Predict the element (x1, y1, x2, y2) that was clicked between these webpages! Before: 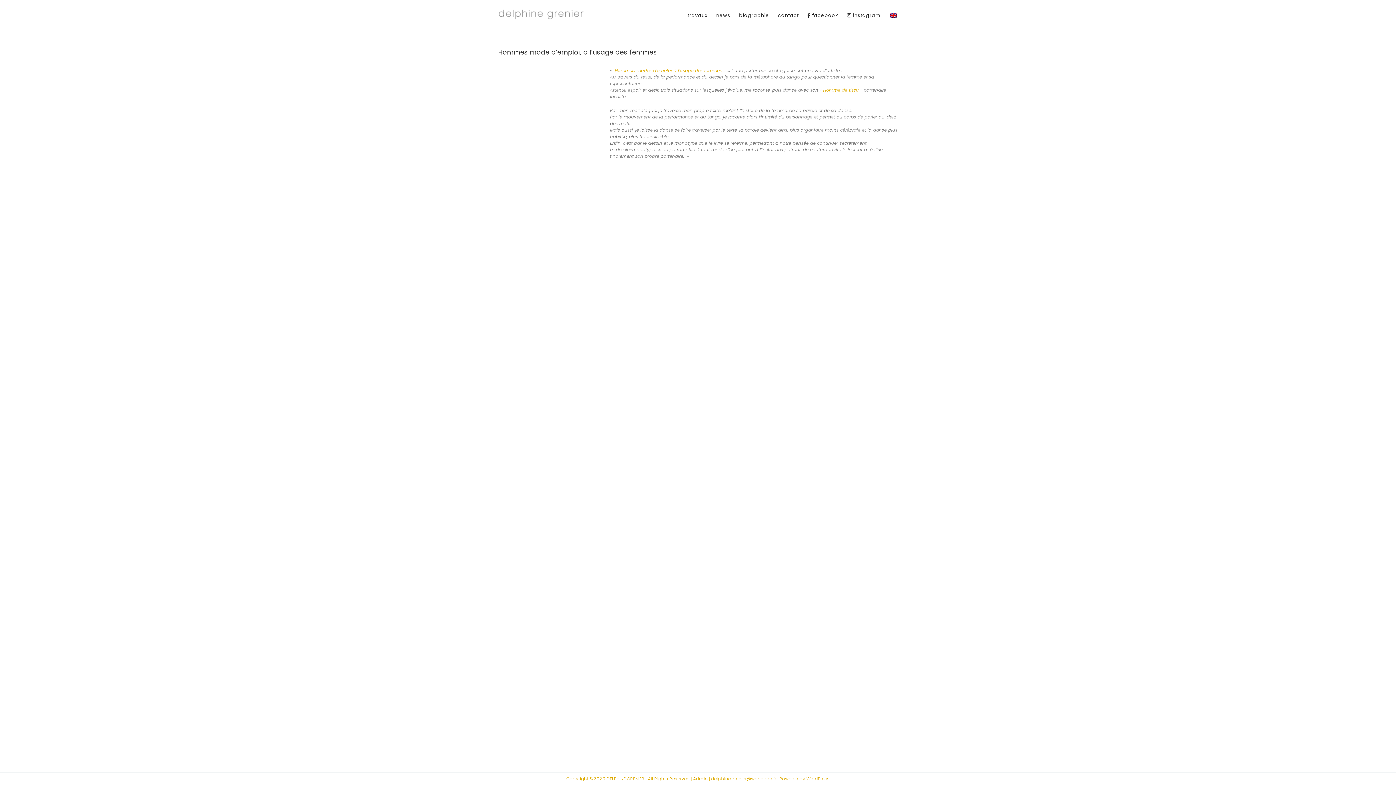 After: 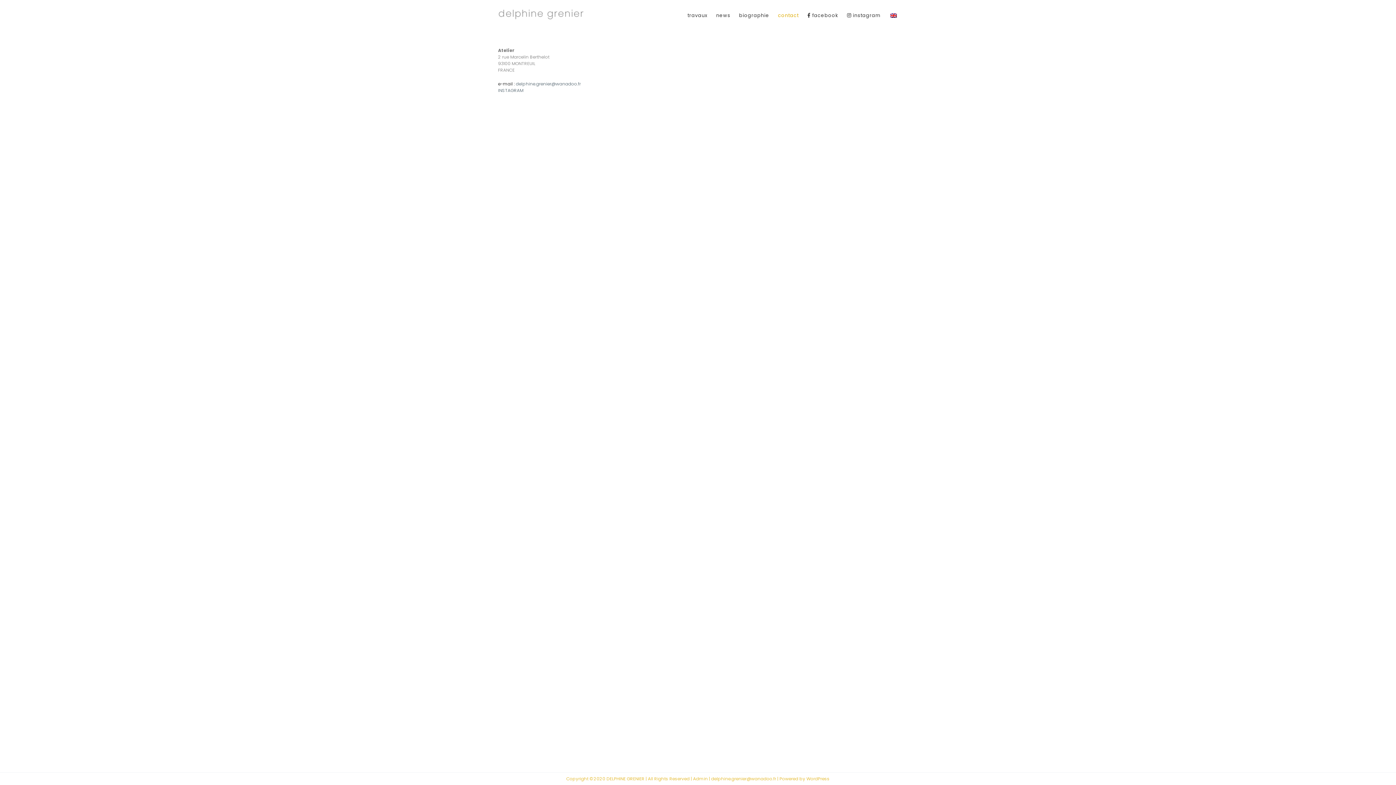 Action: label: contact bbox: (778, 0, 798, 30)